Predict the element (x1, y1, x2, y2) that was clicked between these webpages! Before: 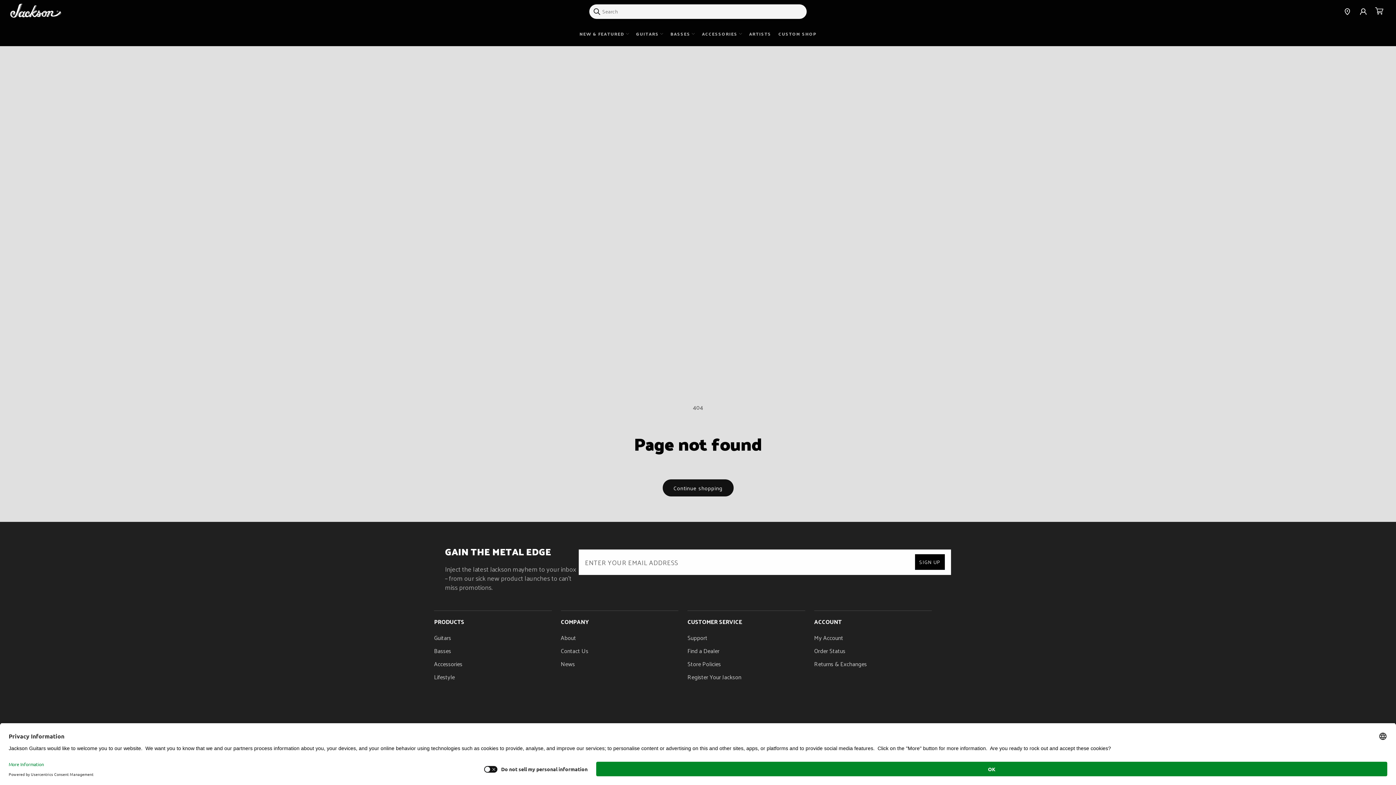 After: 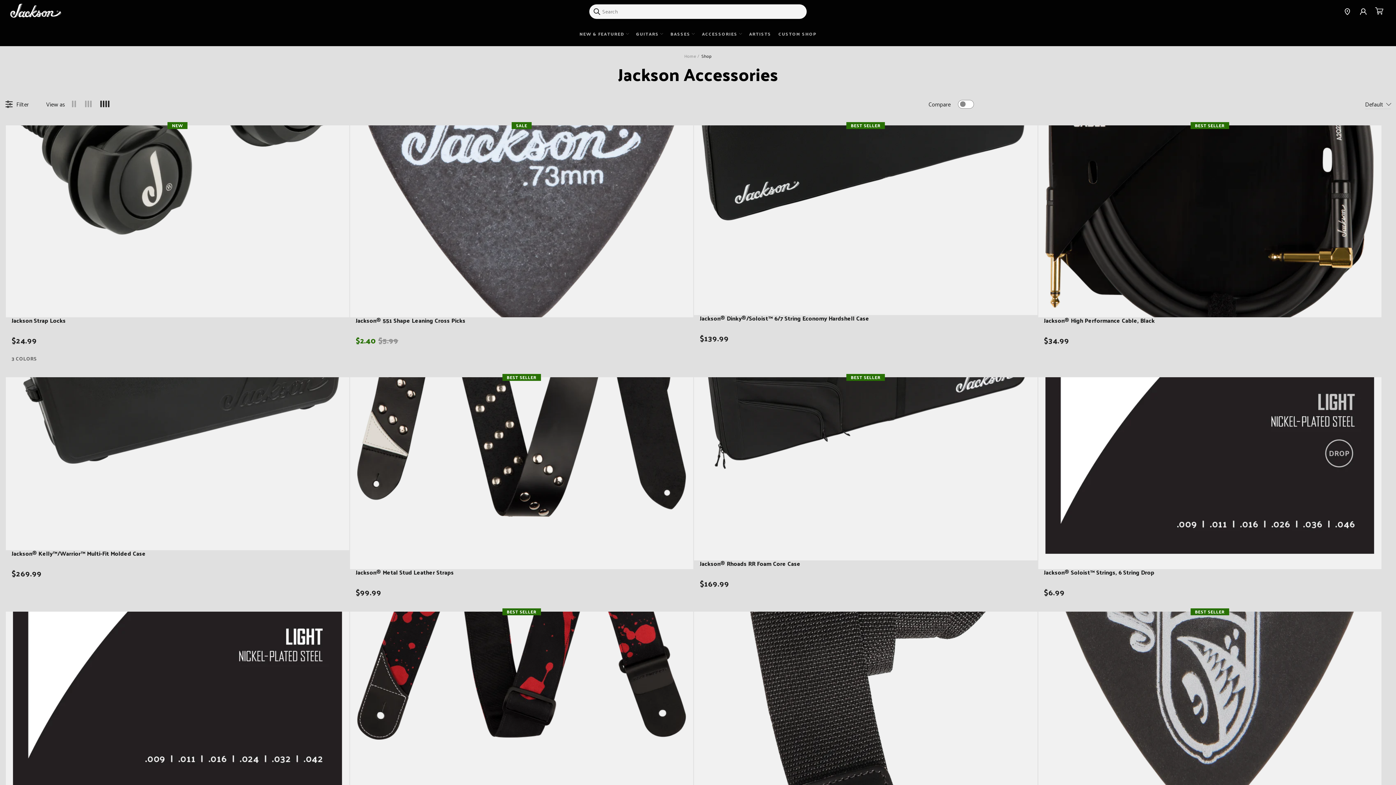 Action: bbox: (702, 22, 742, 46) label: ACCESSORIES